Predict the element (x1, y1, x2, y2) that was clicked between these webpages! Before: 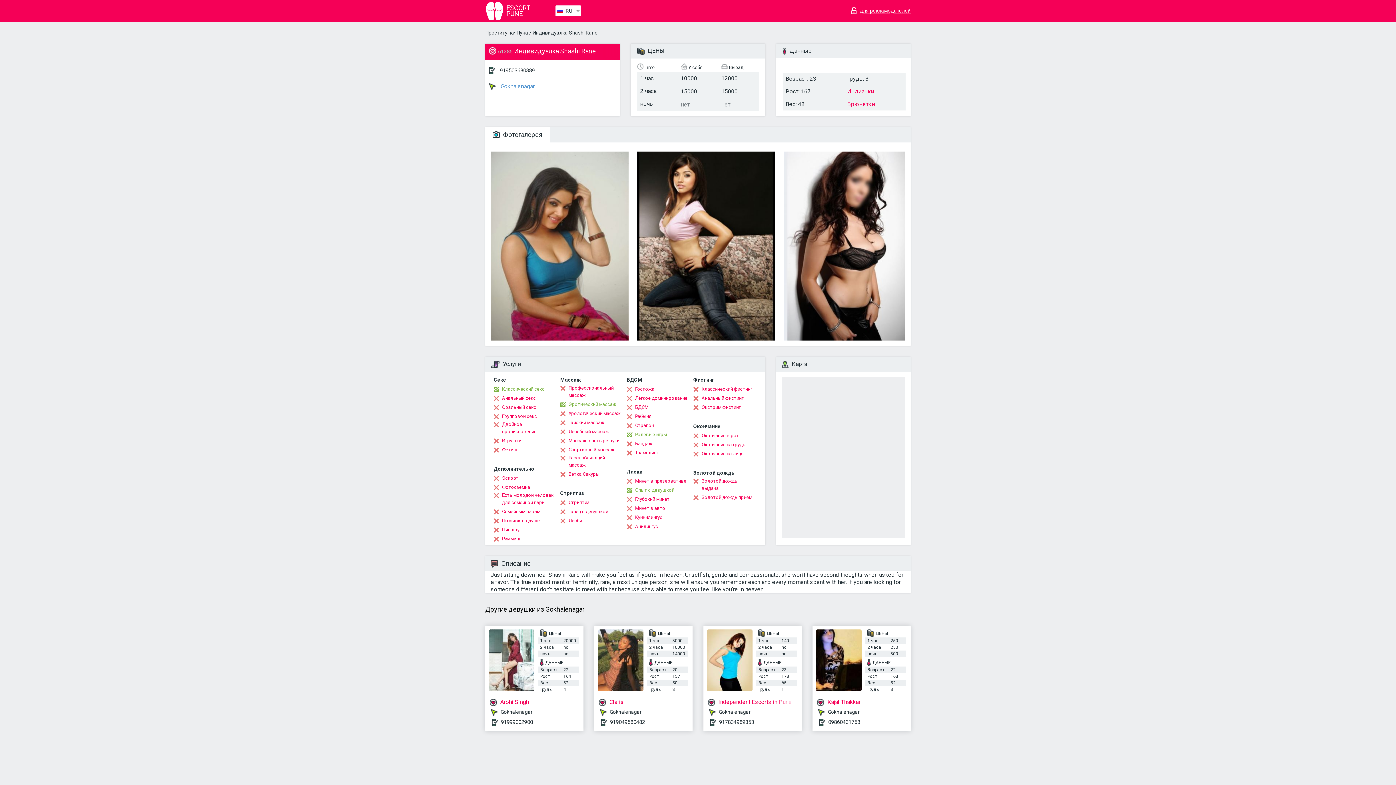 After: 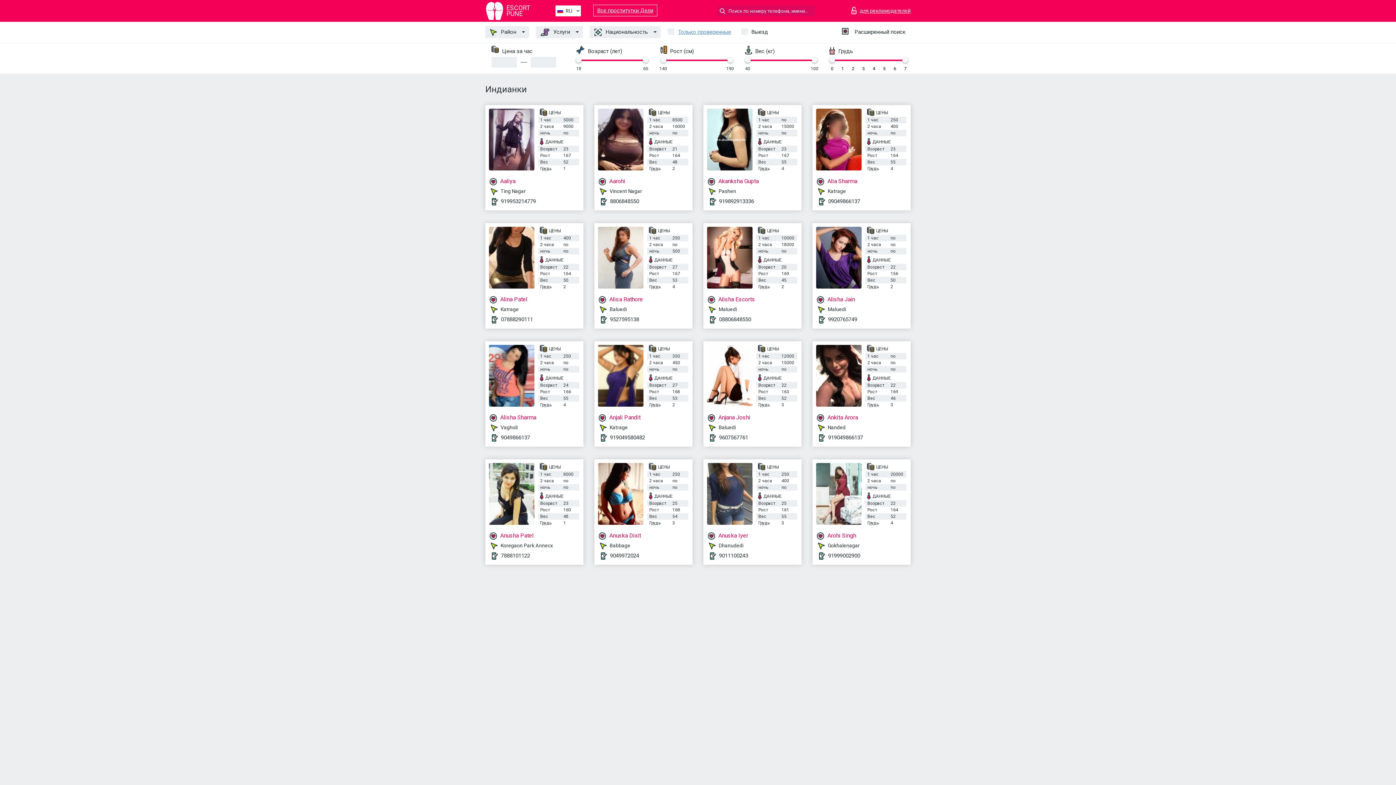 Action: label: Индианки bbox: (844, 85, 905, 98)